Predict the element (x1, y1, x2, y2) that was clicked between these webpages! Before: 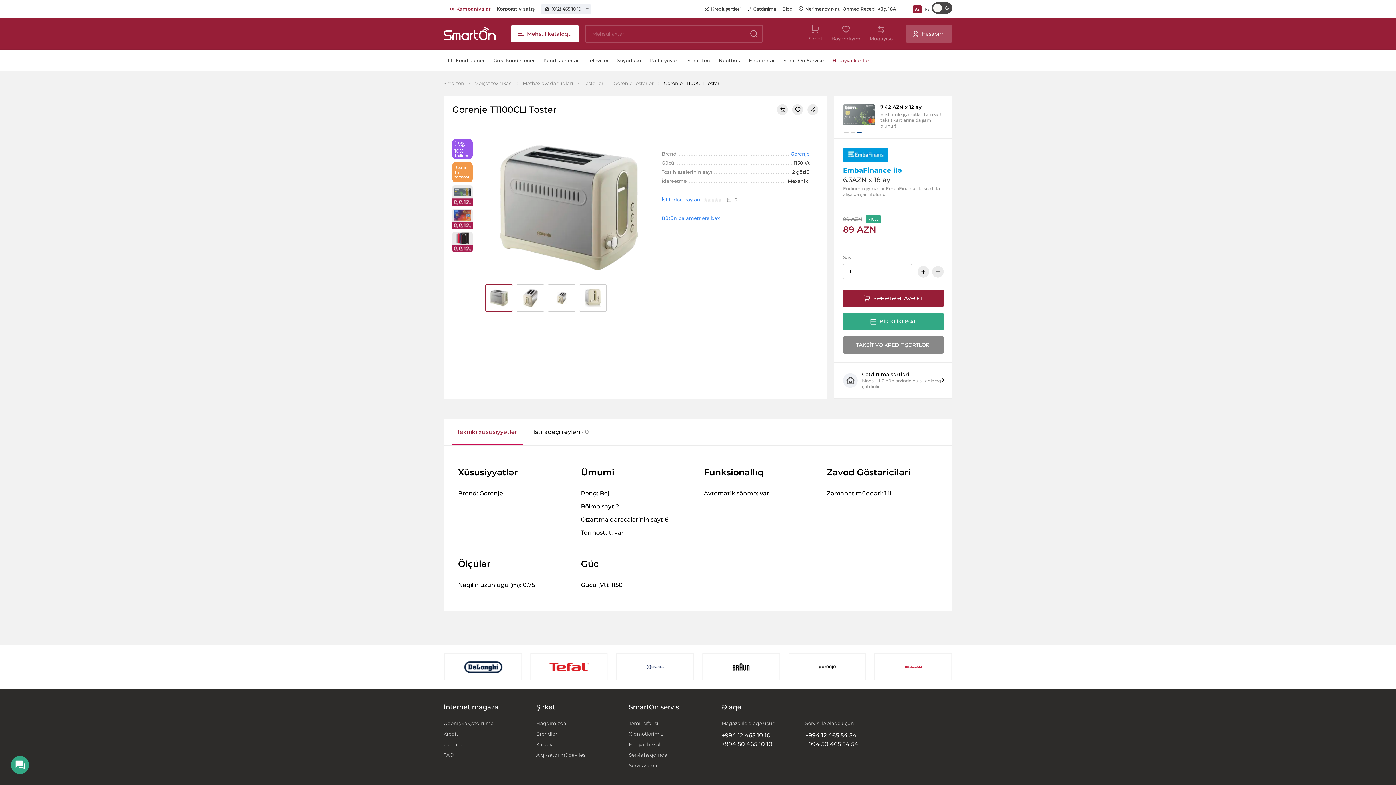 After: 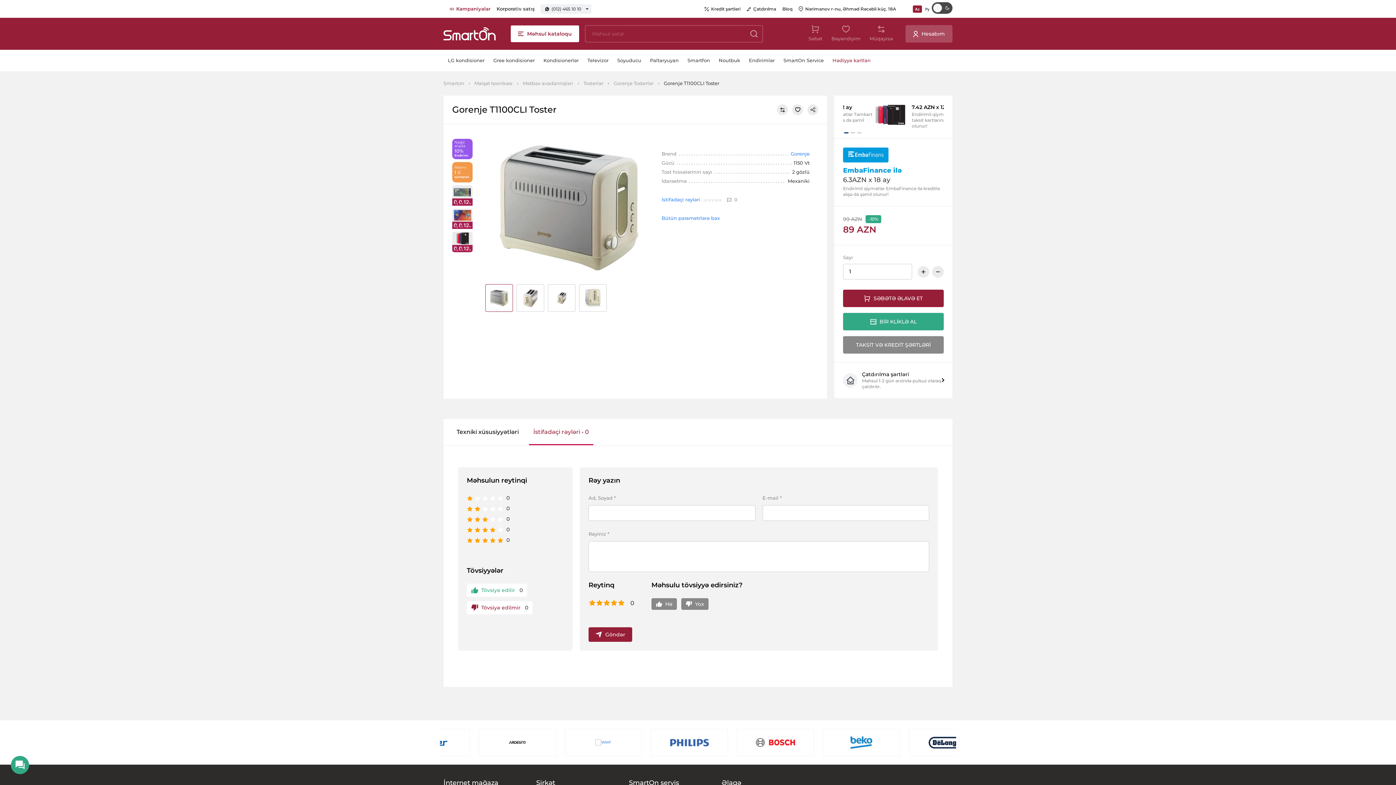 Action: bbox: (529, 428, 593, 445) label: İstifadəçi rəyləri • 0